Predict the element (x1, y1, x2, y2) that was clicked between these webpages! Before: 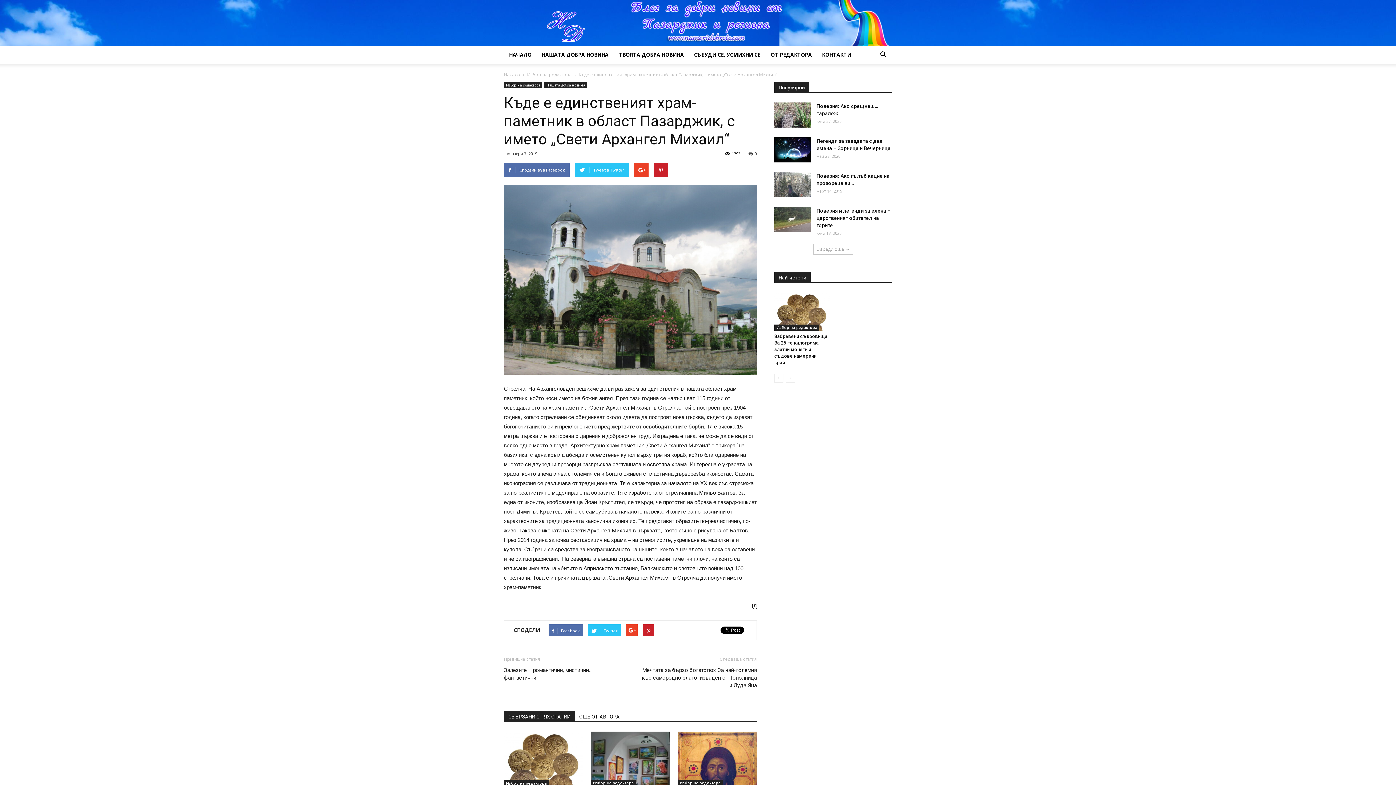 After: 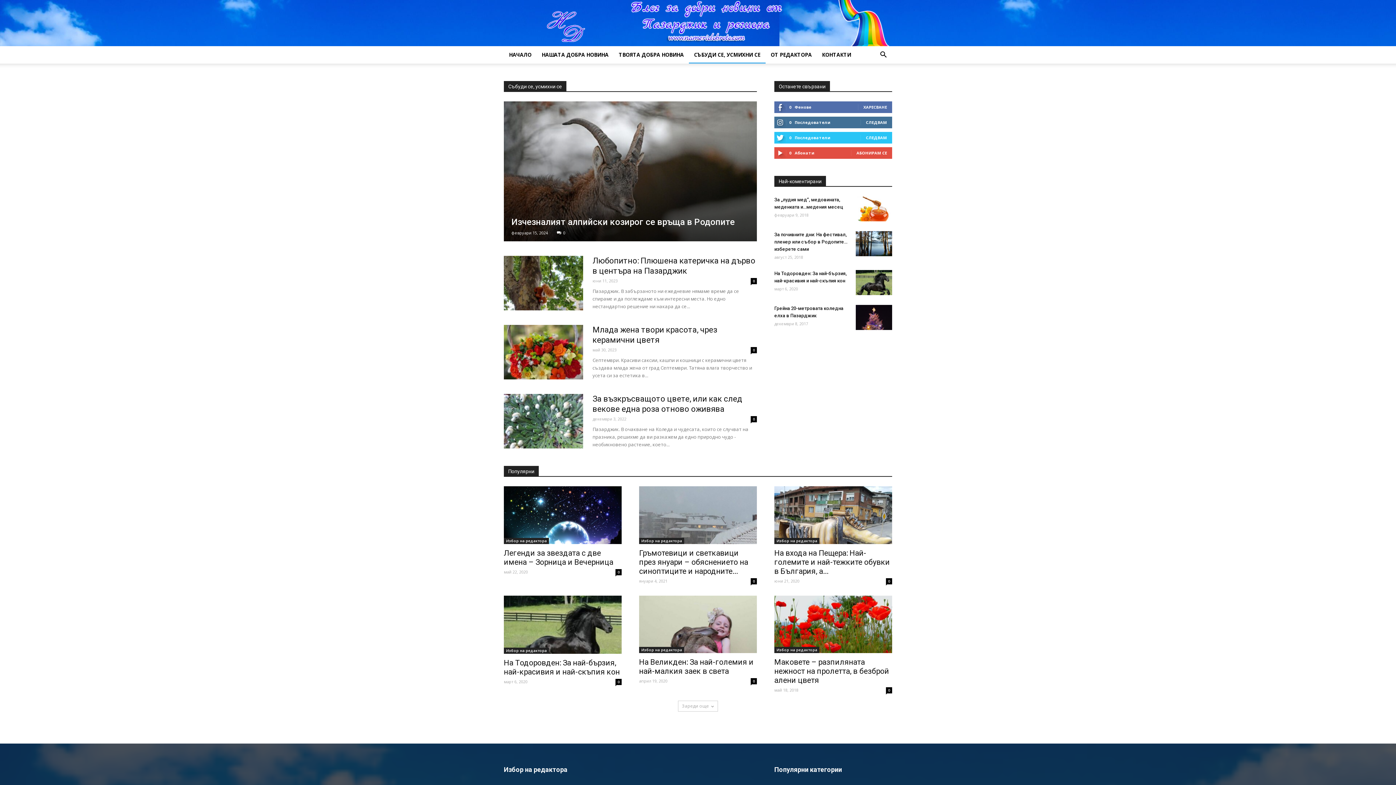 Action: bbox: (689, 46, 765, 63) label: СЪБУДИ СЕ, УСМИХНИ СЕ